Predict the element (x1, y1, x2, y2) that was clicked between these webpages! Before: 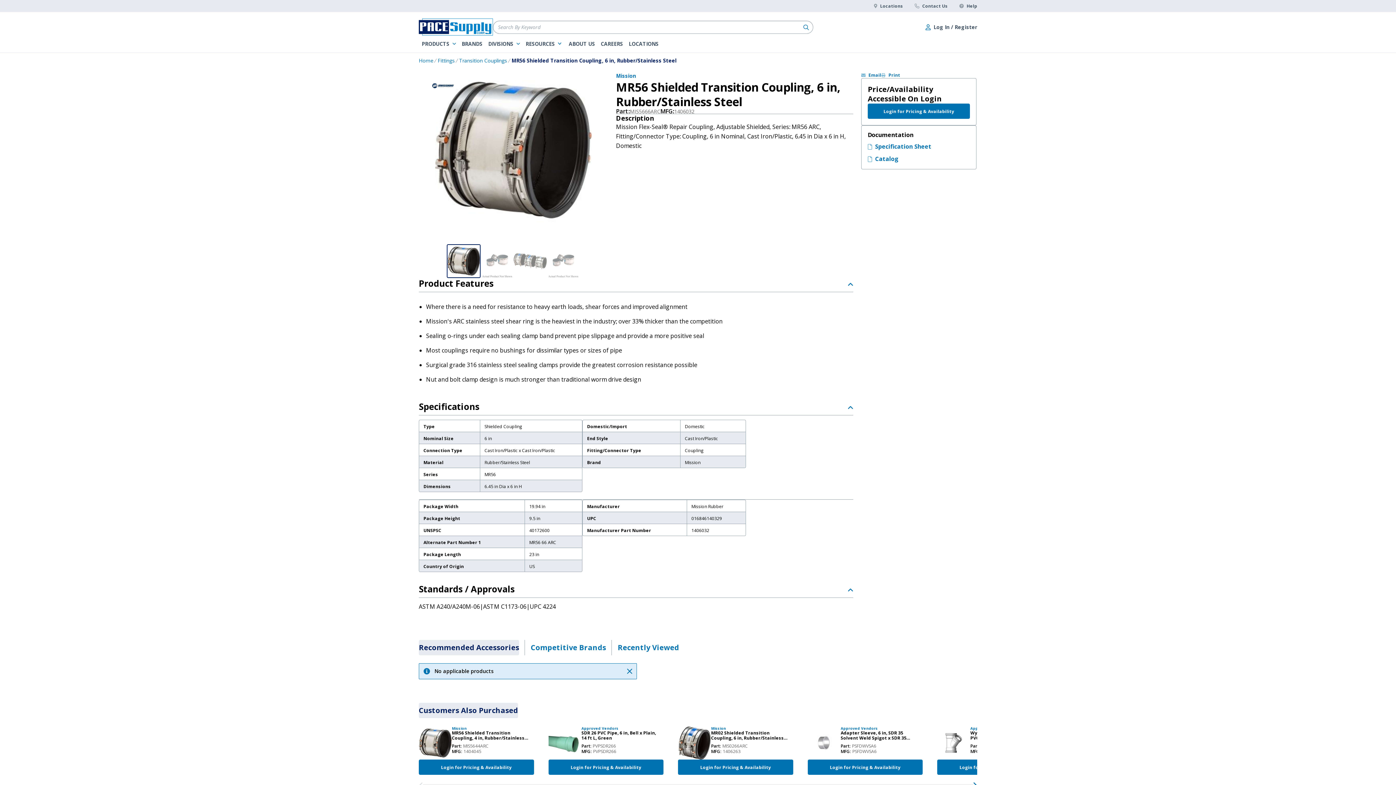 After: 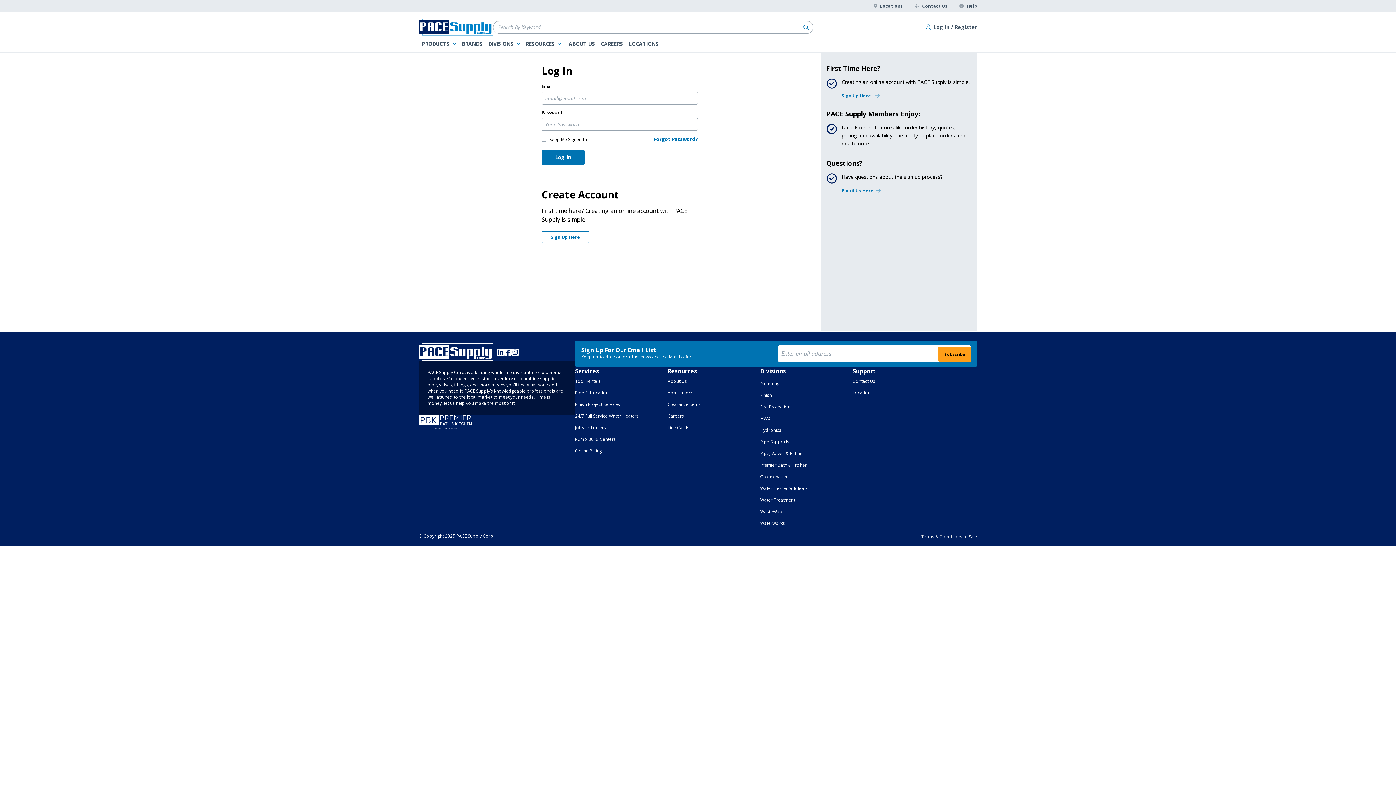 Action: label: Login for Pricing & Availability bbox: (807, 760, 922, 775)